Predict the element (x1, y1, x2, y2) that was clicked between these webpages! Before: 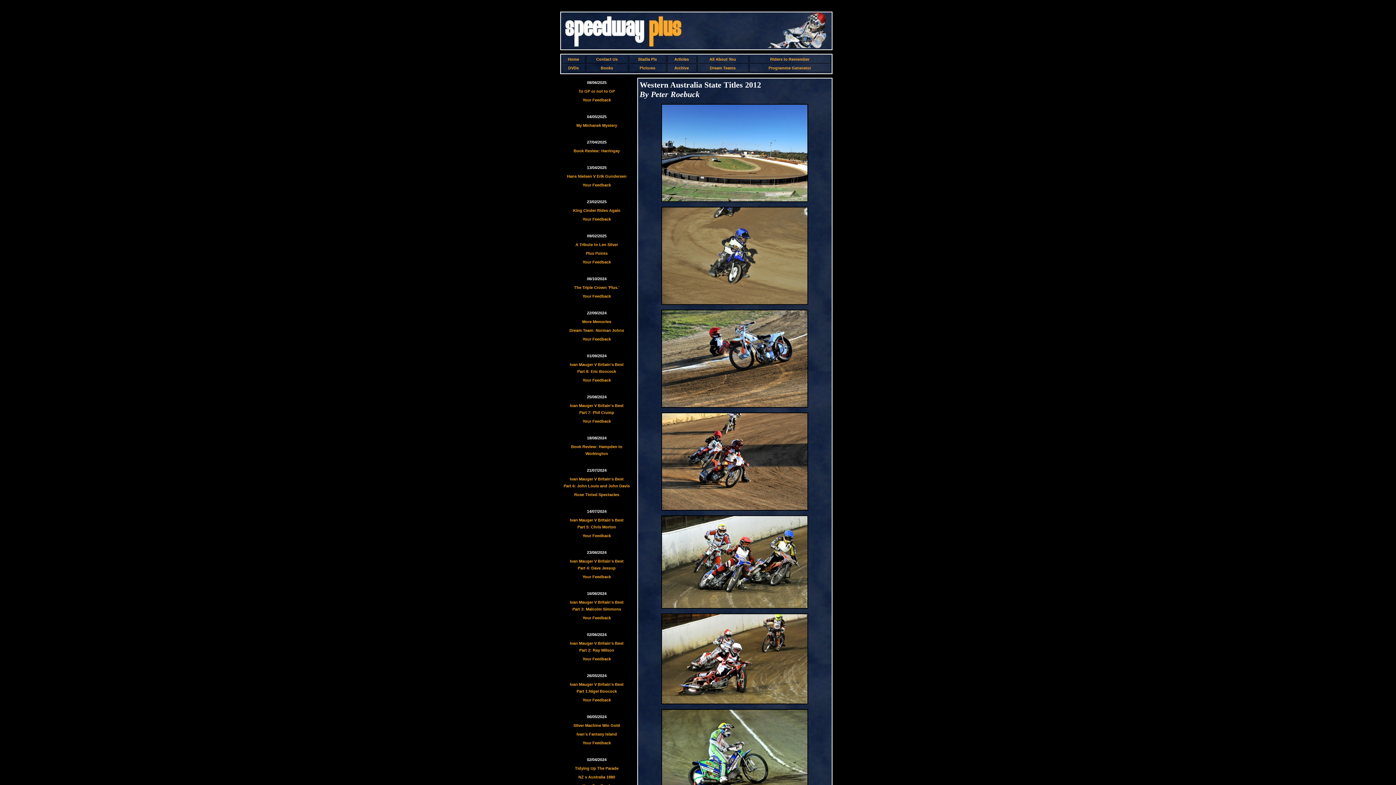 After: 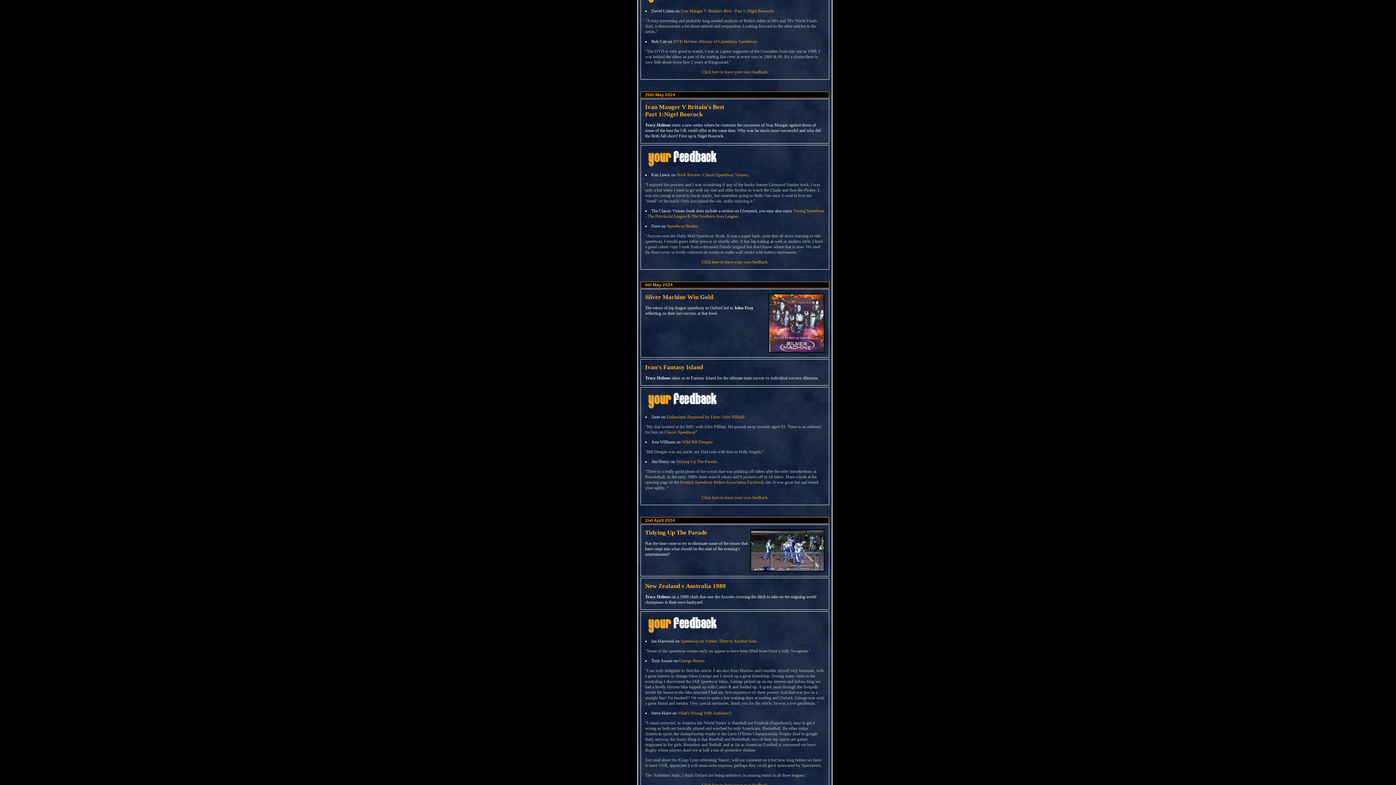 Action: label: Your Feedback bbox: (582, 657, 611, 661)